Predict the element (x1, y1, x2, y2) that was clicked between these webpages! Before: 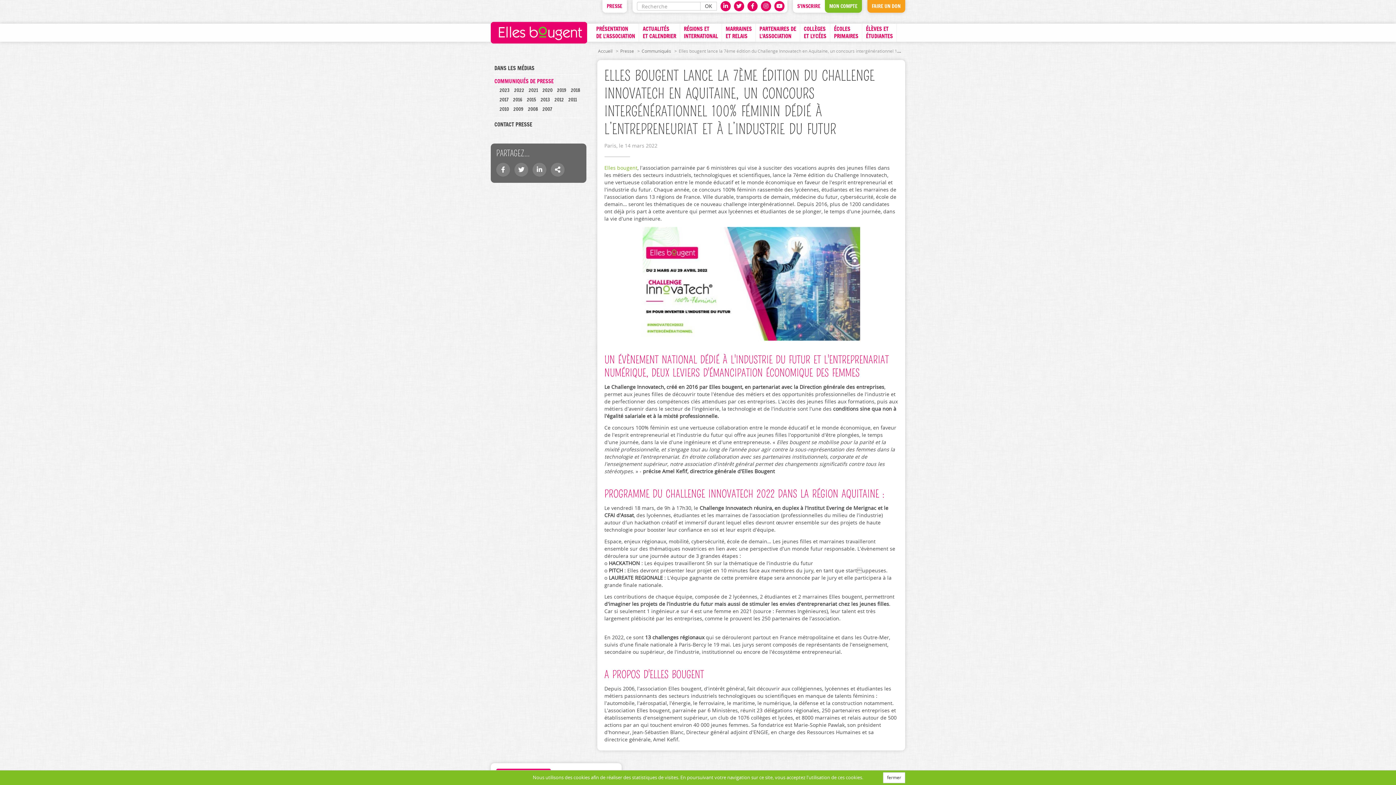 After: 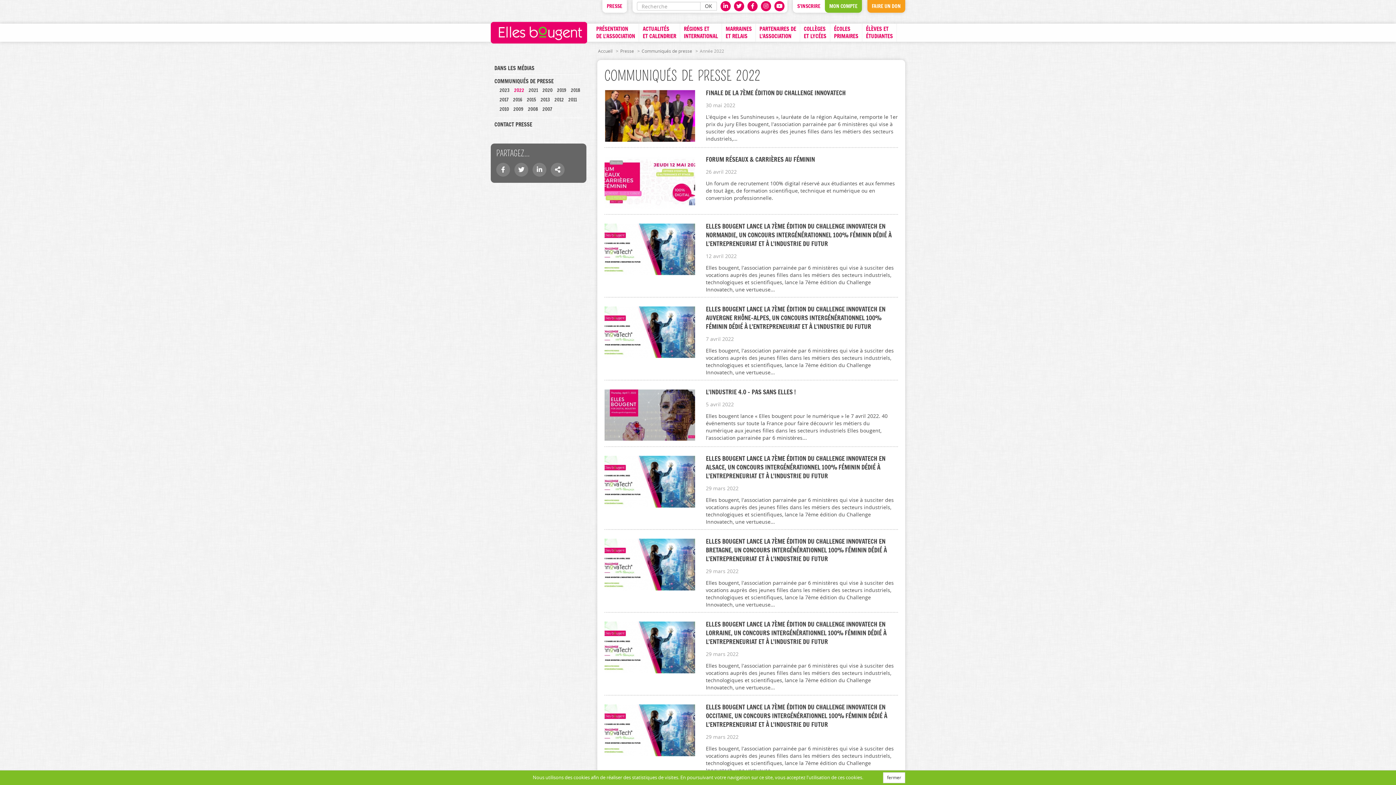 Action: bbox: (512, 86, 525, 94) label: 2022